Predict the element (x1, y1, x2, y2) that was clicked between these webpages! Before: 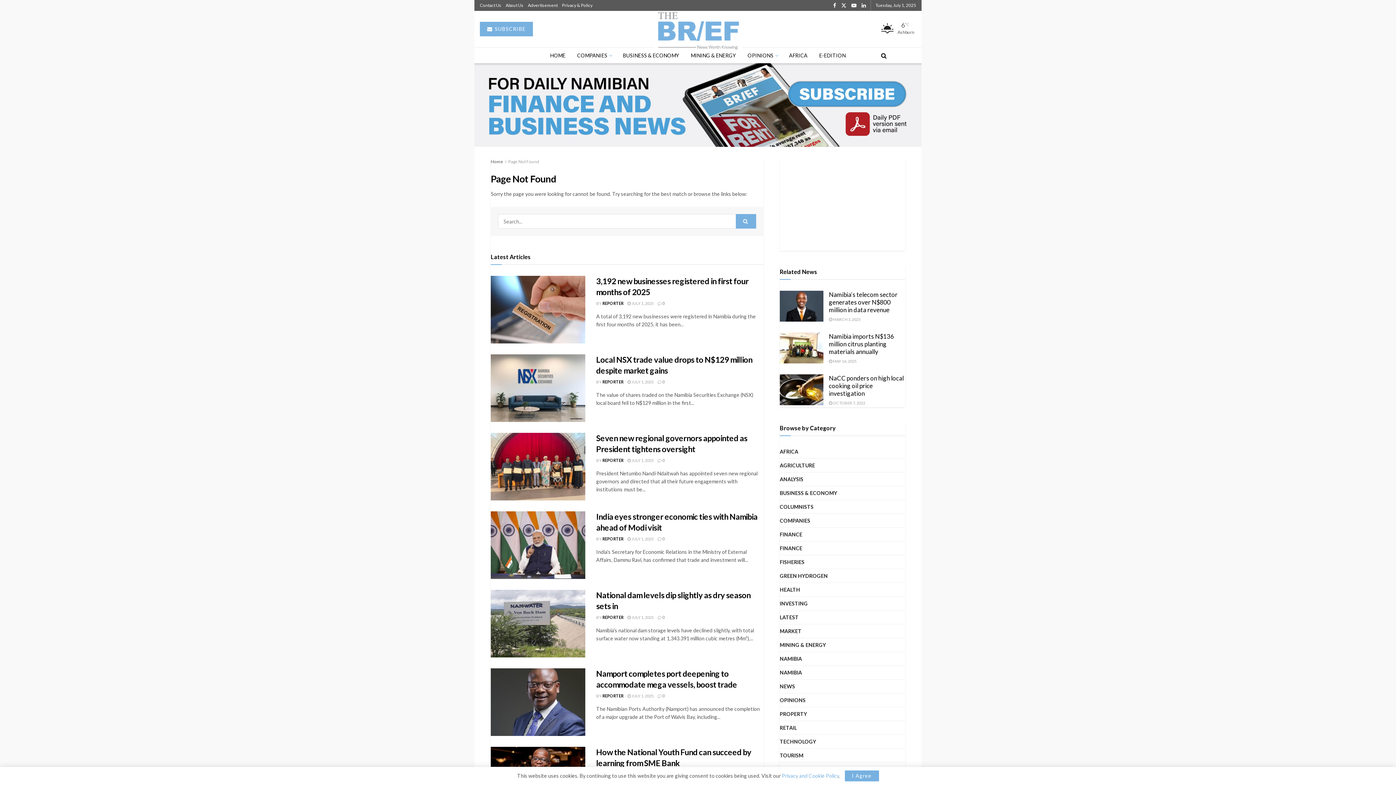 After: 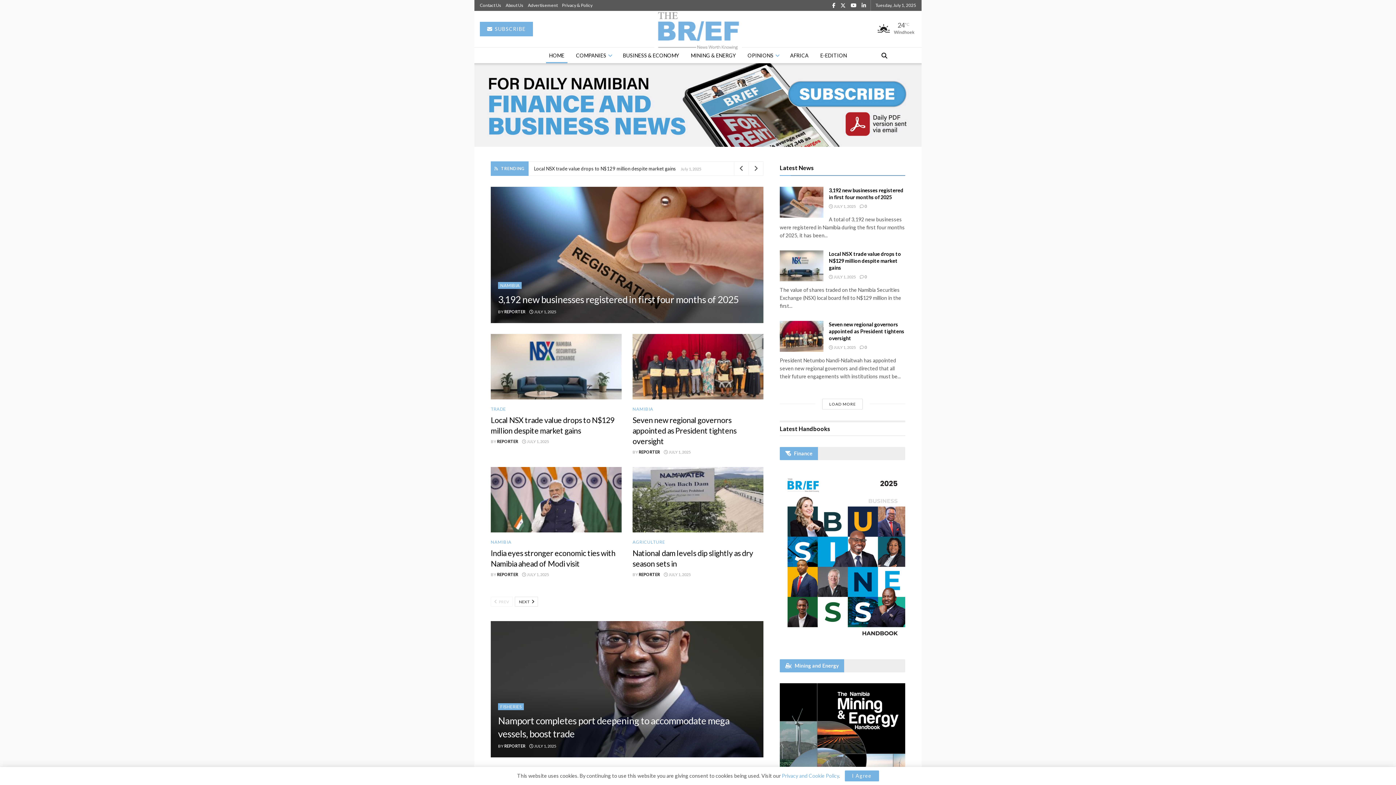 Action: bbox: (544, 47, 571, 63) label: HOME